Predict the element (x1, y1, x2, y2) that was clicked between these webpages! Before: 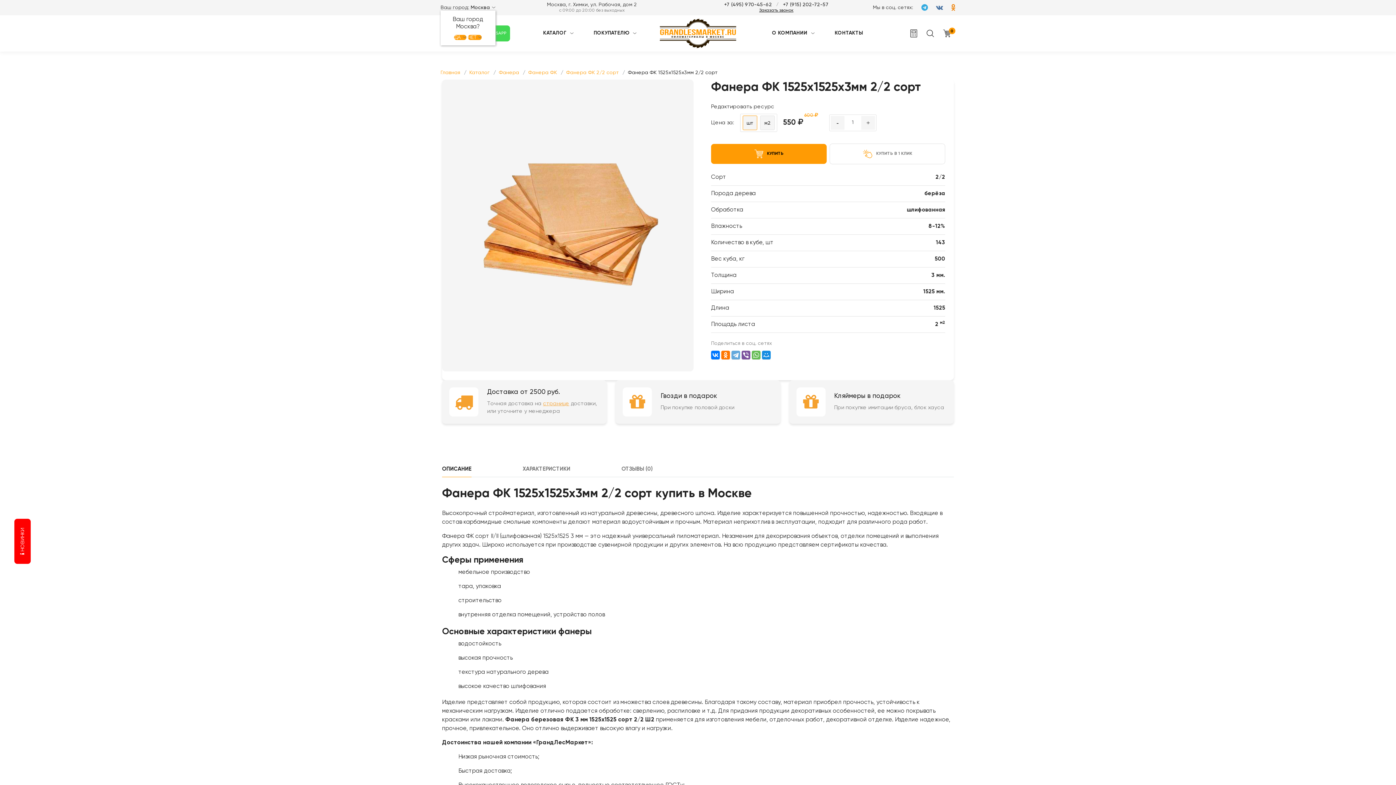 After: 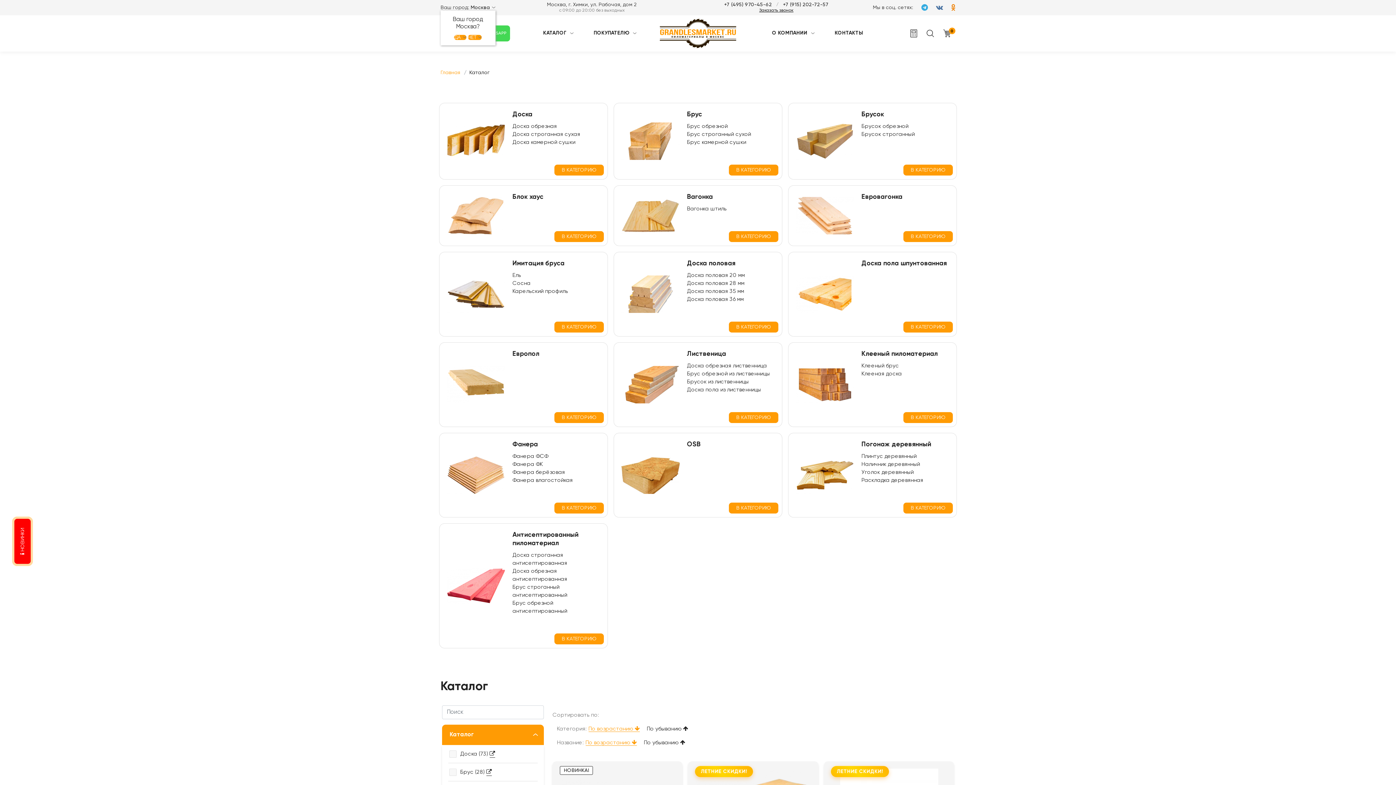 Action: label: КАТАЛОГ bbox: (537, 25, 573, 40)